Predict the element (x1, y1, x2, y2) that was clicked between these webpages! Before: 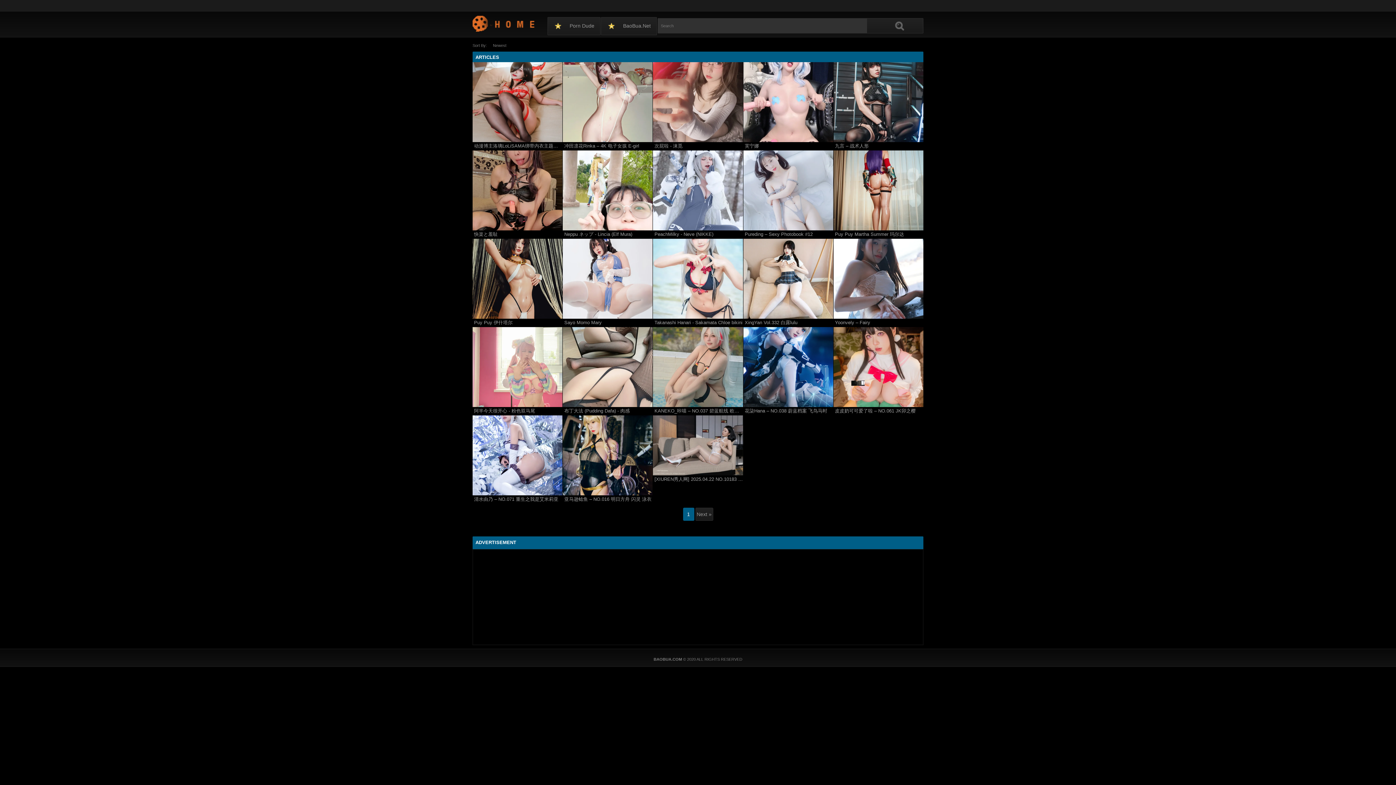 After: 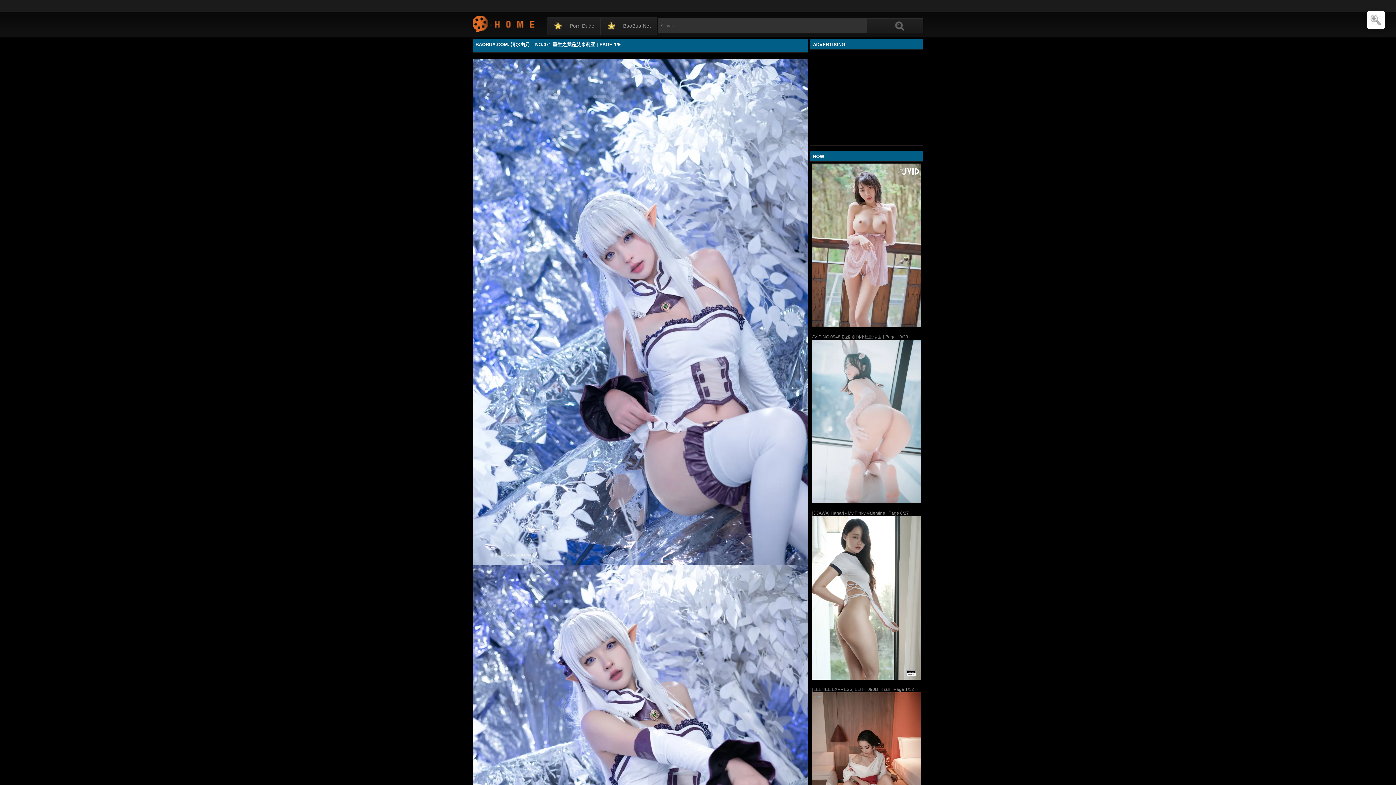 Action: label: 清水由乃 – NO.071 重生之我是艾米莉亚 bbox: (472, 496, 562, 503)